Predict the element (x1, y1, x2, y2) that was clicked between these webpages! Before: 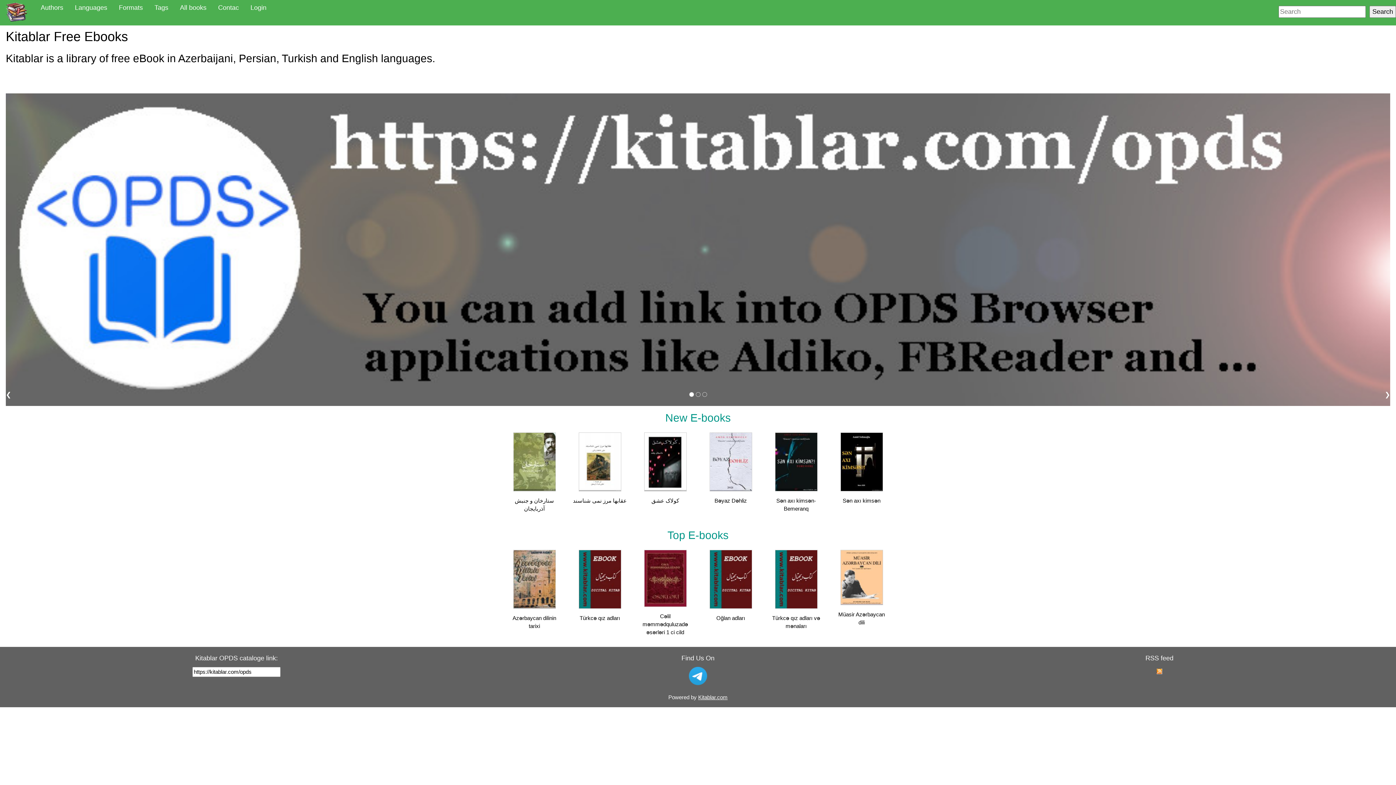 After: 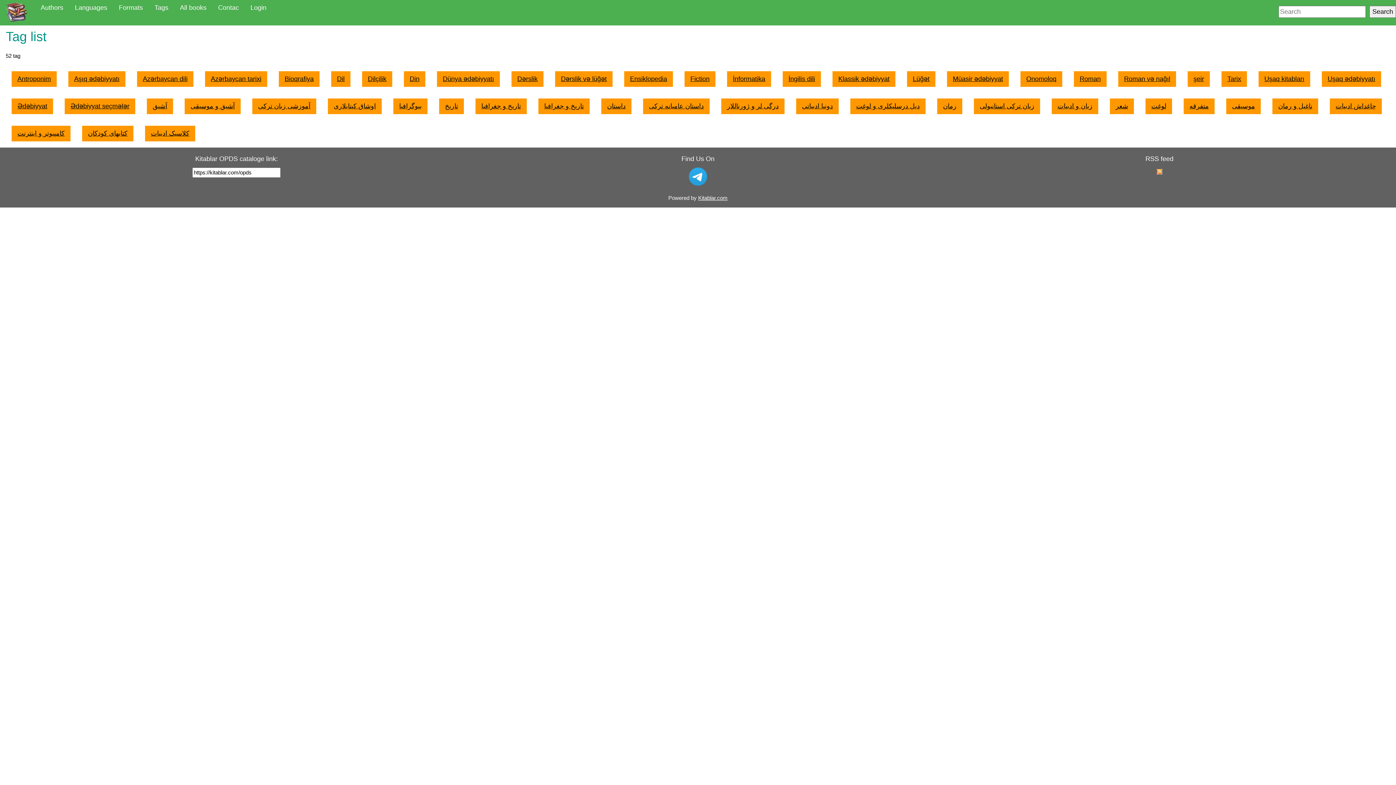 Action: bbox: (148, 0, 174, 15) label: Tags